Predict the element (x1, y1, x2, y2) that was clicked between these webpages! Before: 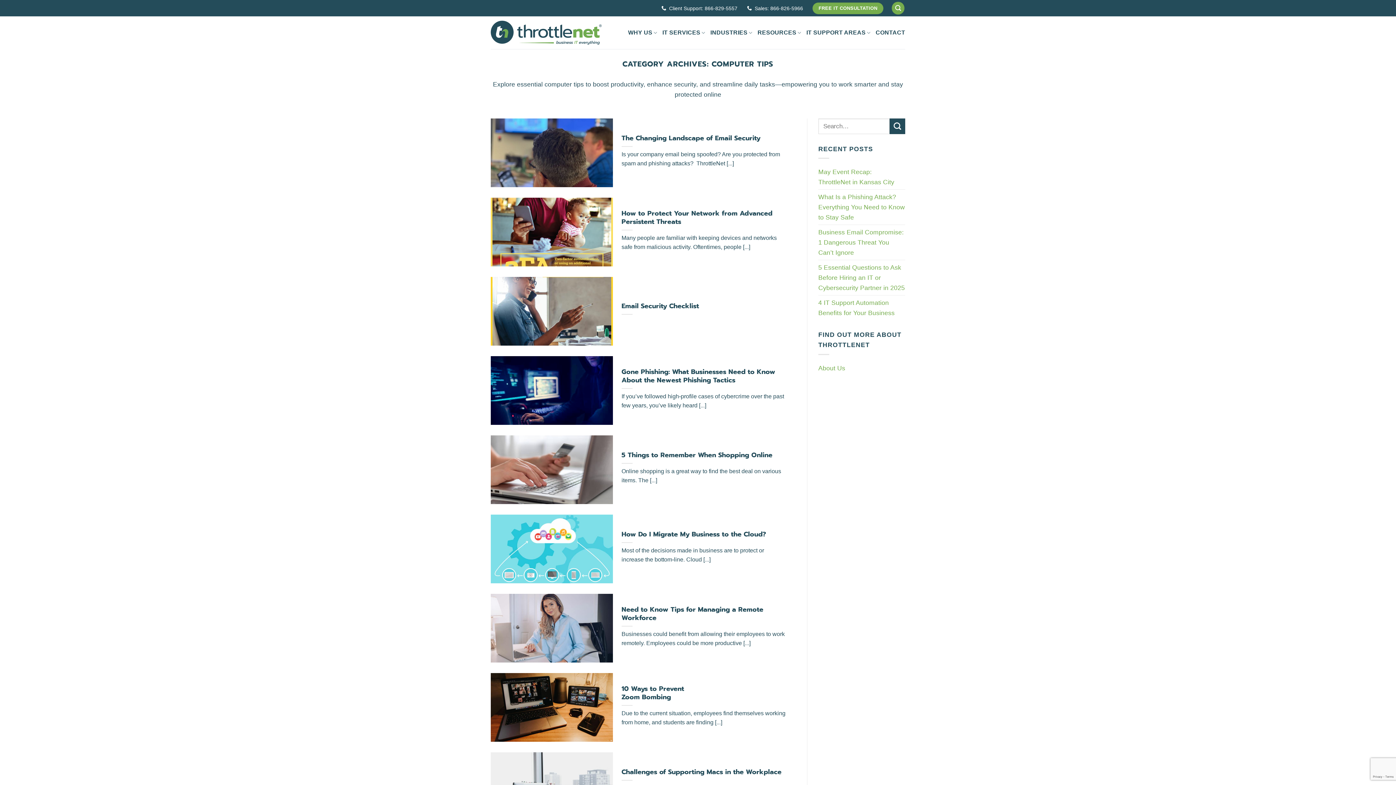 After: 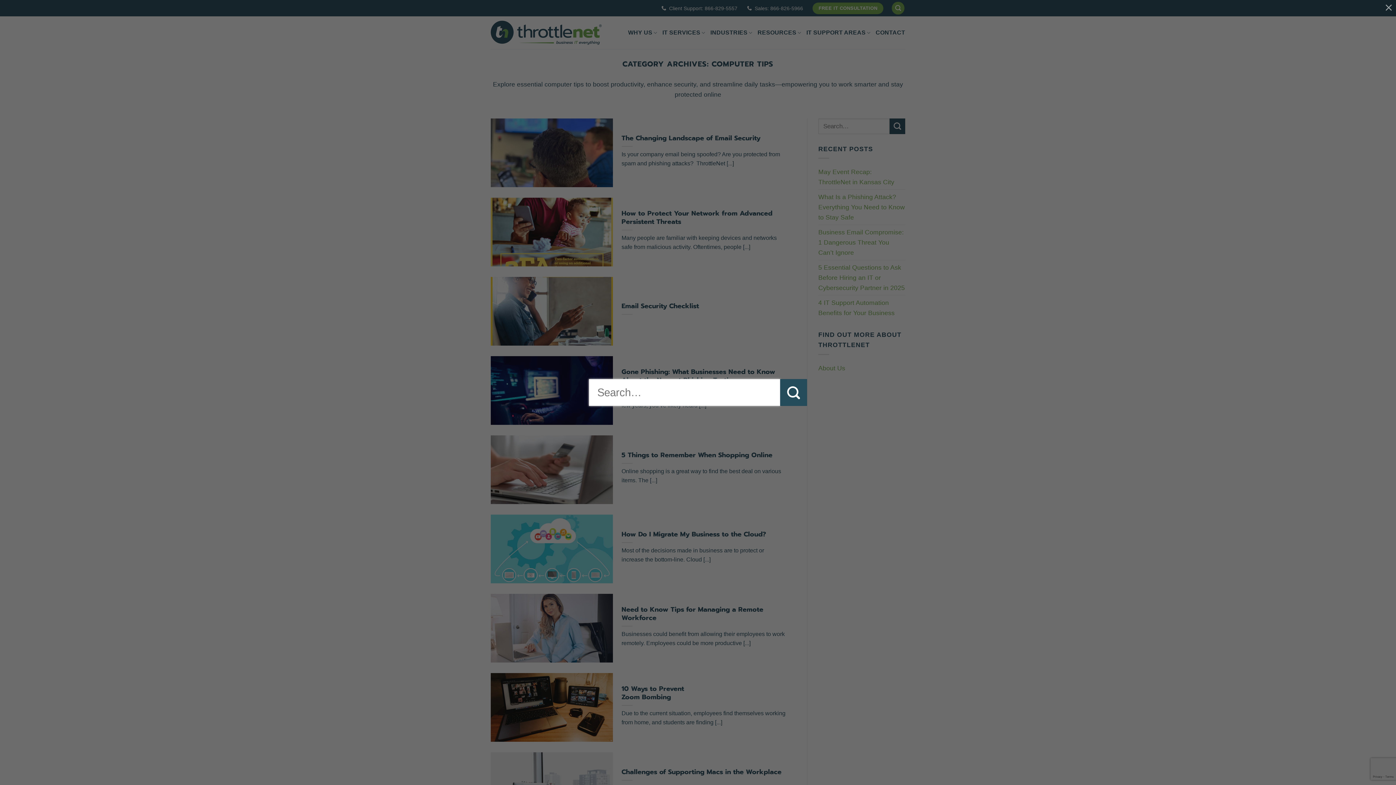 Action: bbox: (892, 1, 904, 14) label: Search